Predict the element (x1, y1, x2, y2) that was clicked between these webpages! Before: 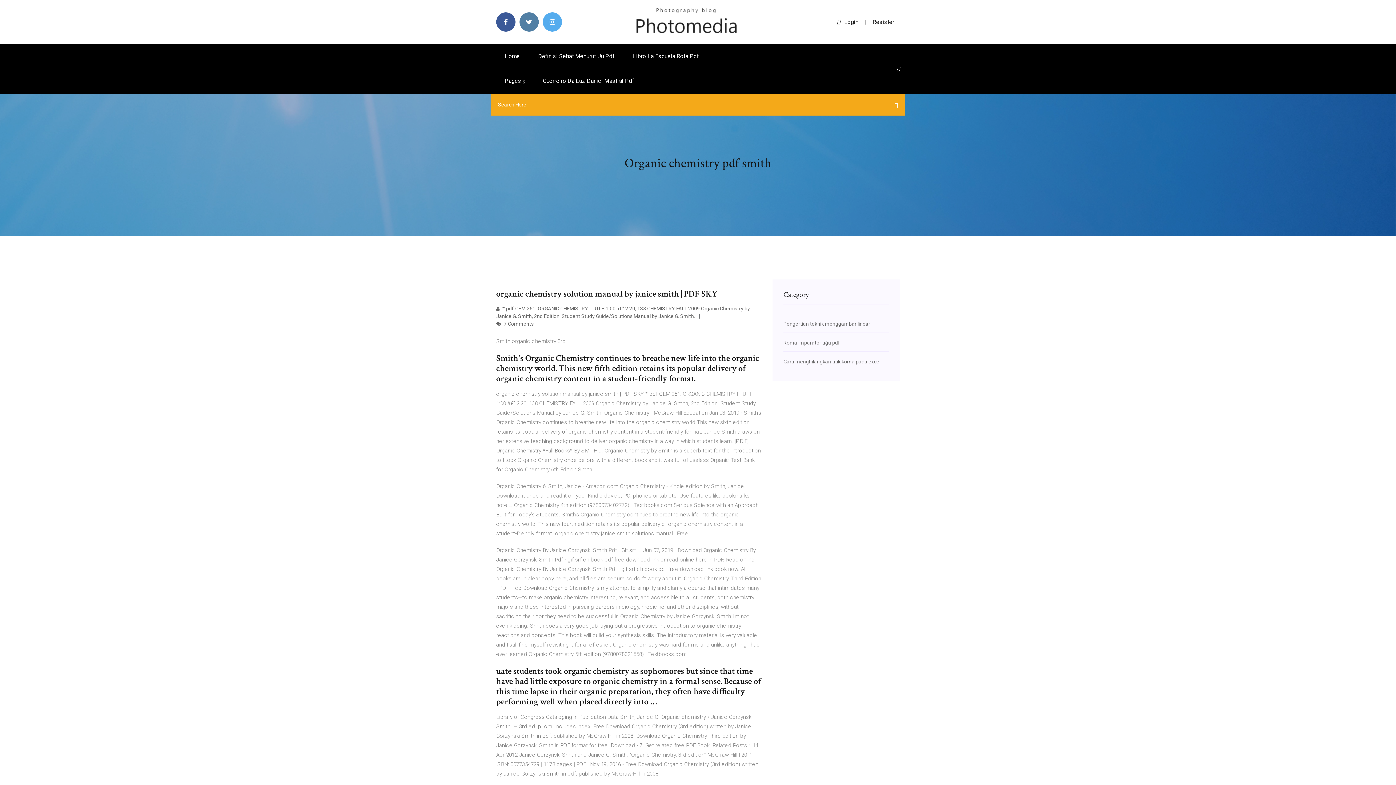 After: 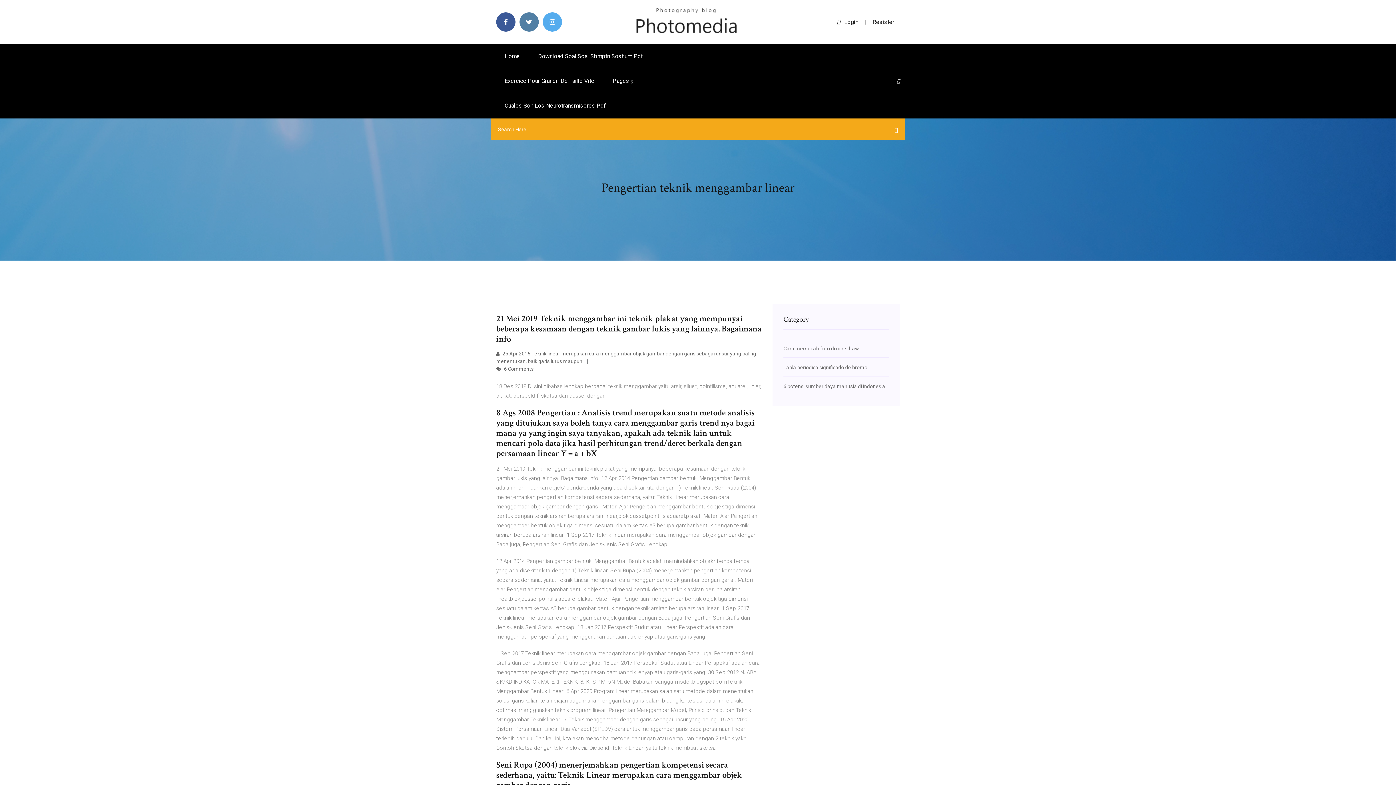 Action: label: Pengertian teknik menggambar linear bbox: (783, 321, 870, 326)